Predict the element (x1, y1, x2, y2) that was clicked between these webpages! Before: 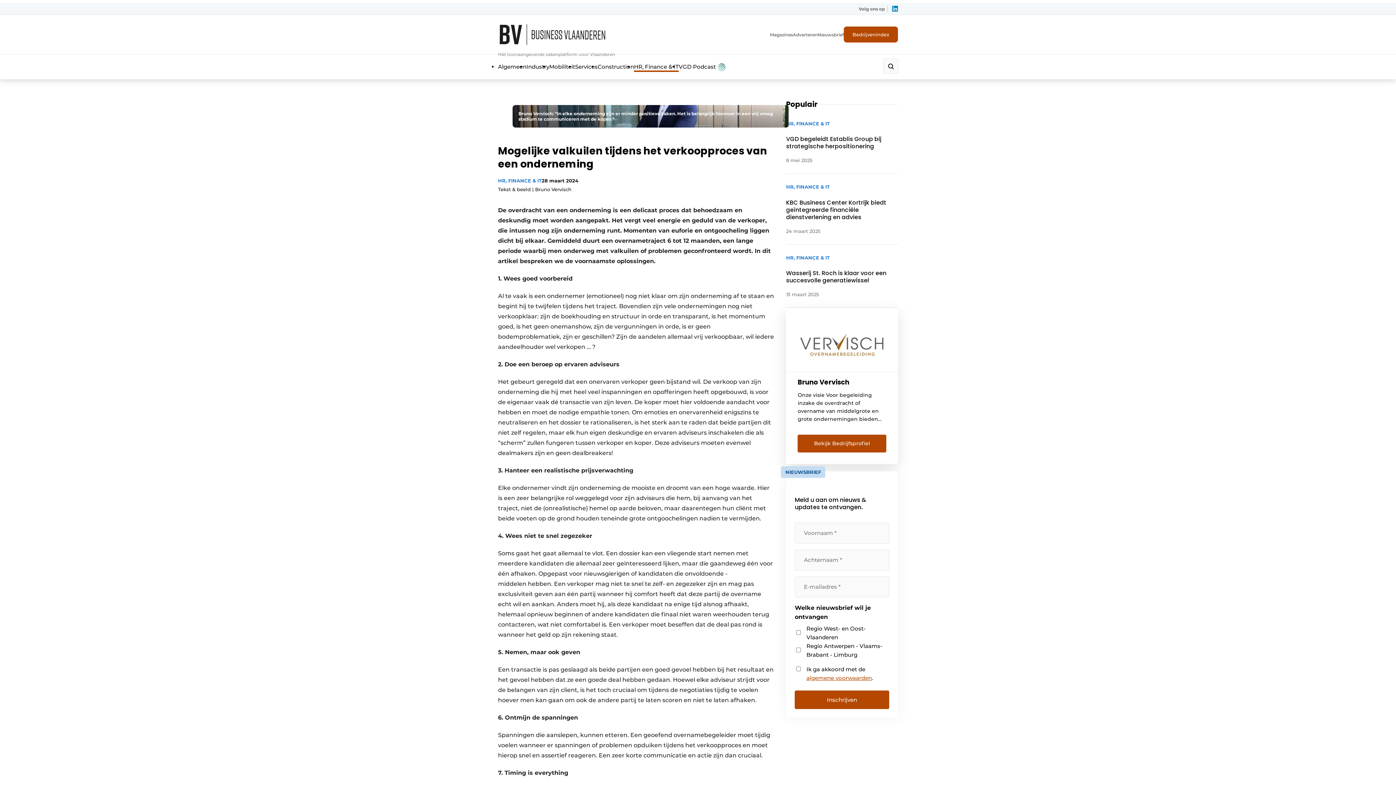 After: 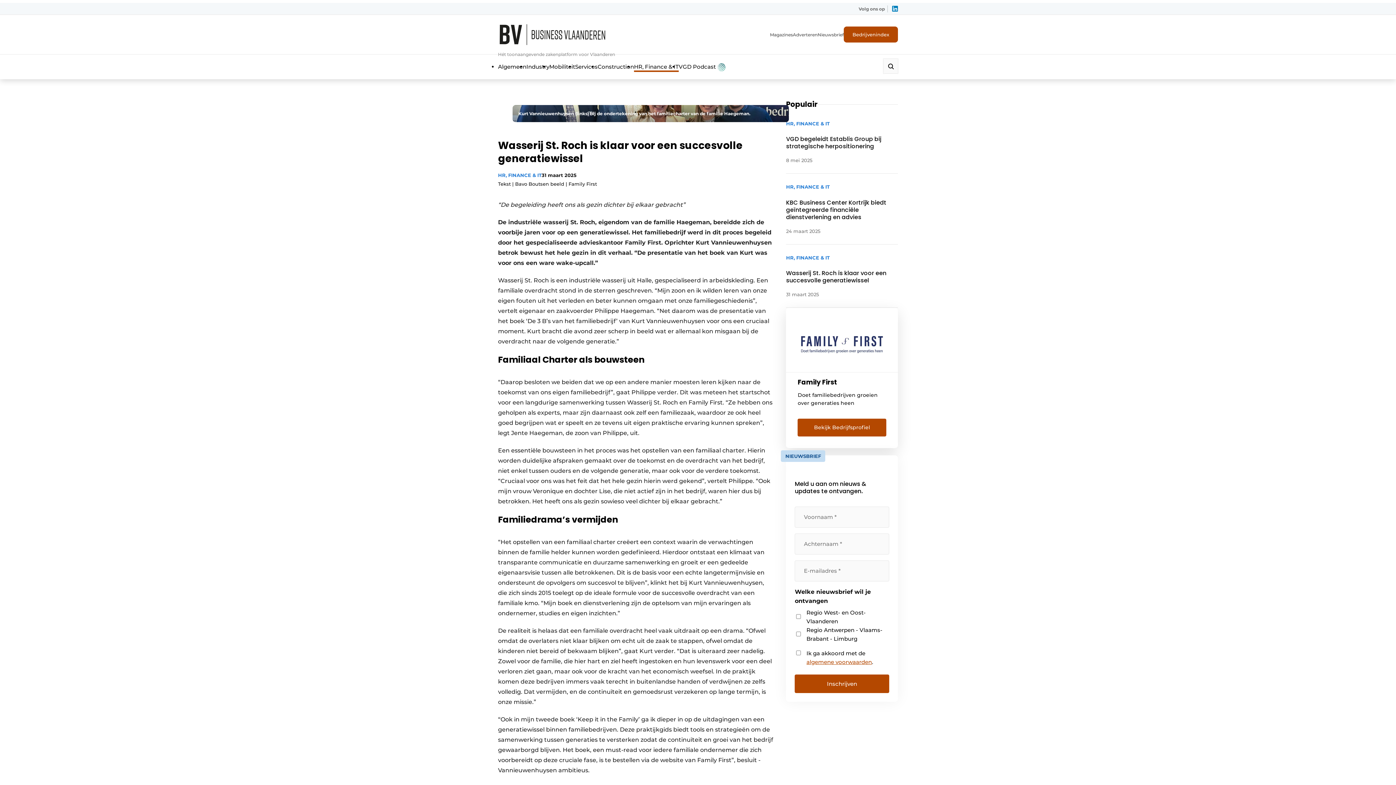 Action: bbox: (786, 253, 898, 308) label: HR, FINANCE & IT
Wasserij St. Roch is klaar voor een succesvolle generatiewissel
31 maart 2025